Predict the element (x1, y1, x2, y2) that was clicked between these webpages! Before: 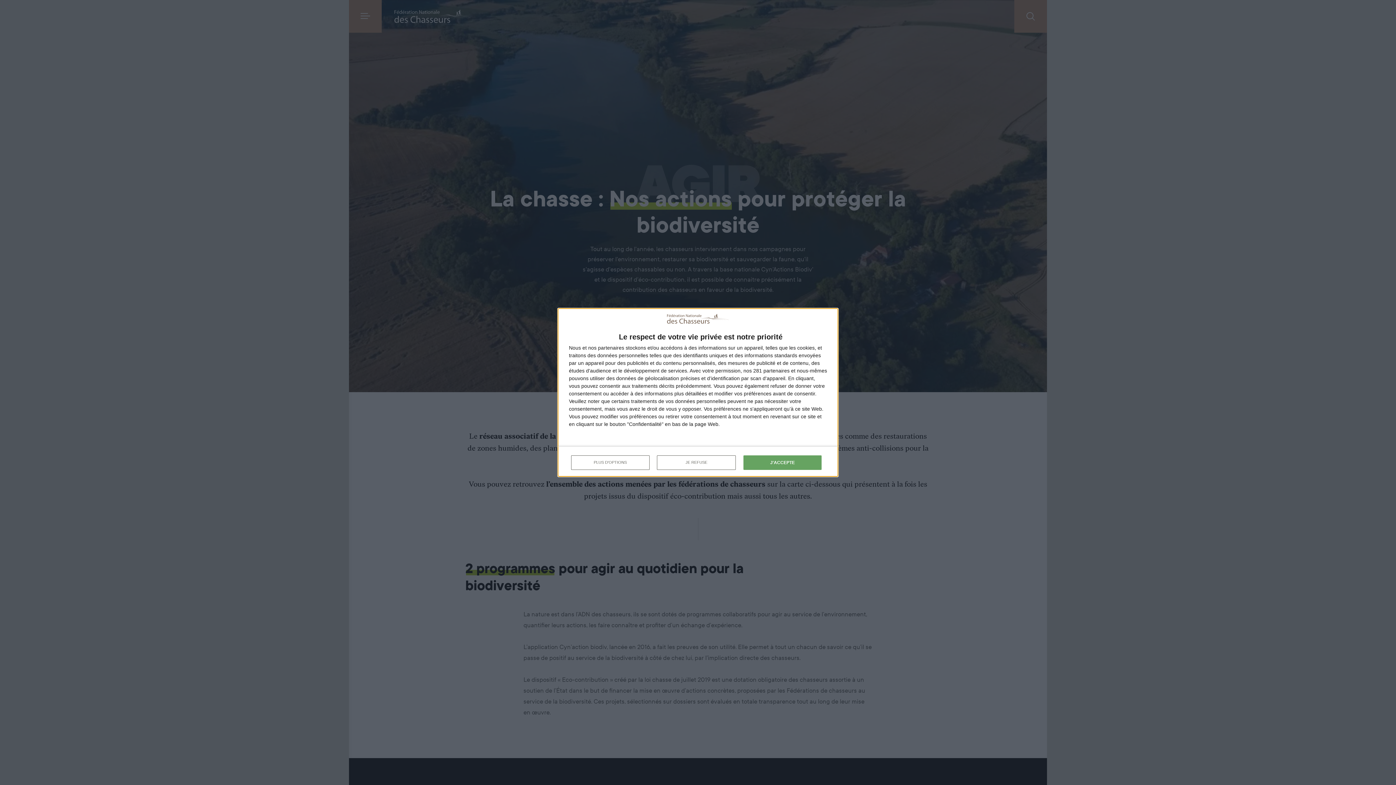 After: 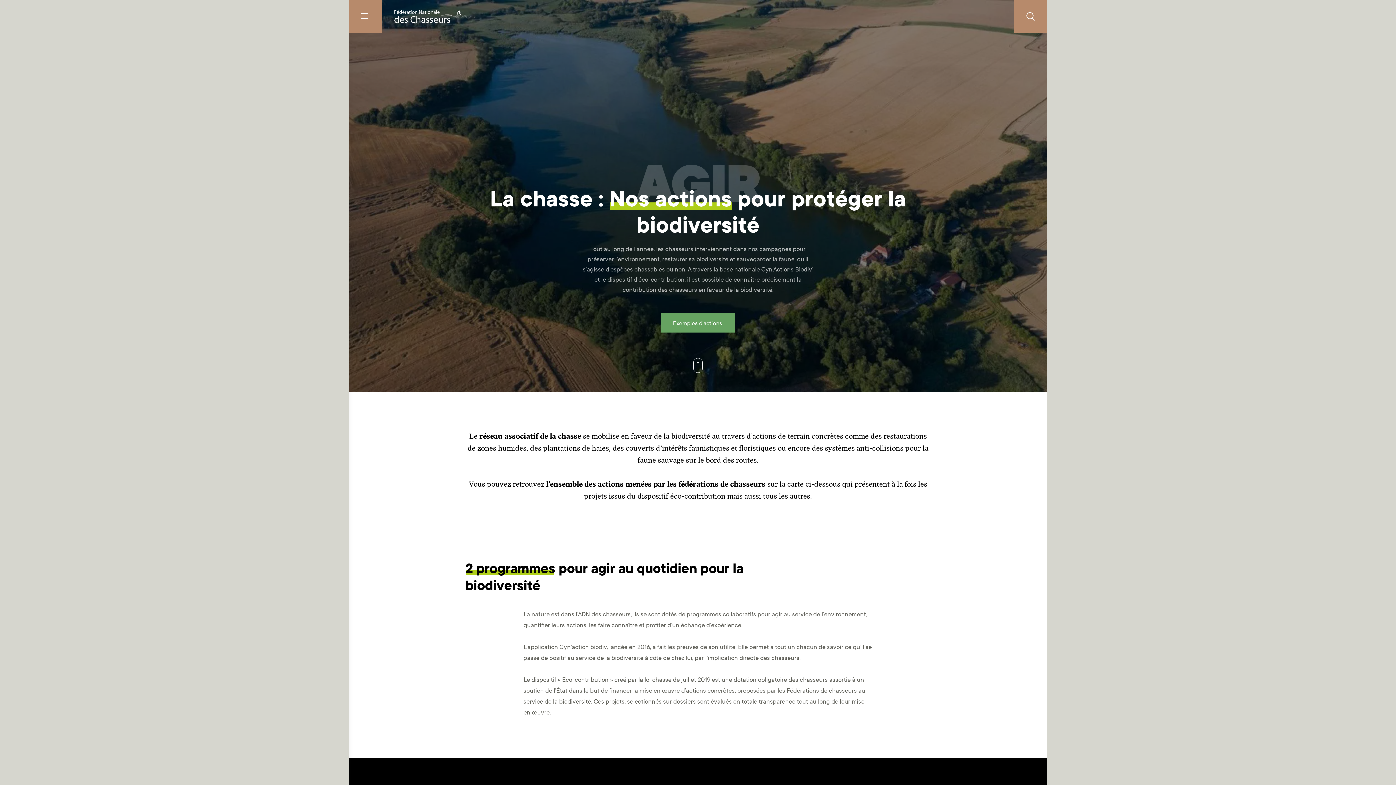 Action: label: JE REFUSE bbox: (657, 455, 735, 470)